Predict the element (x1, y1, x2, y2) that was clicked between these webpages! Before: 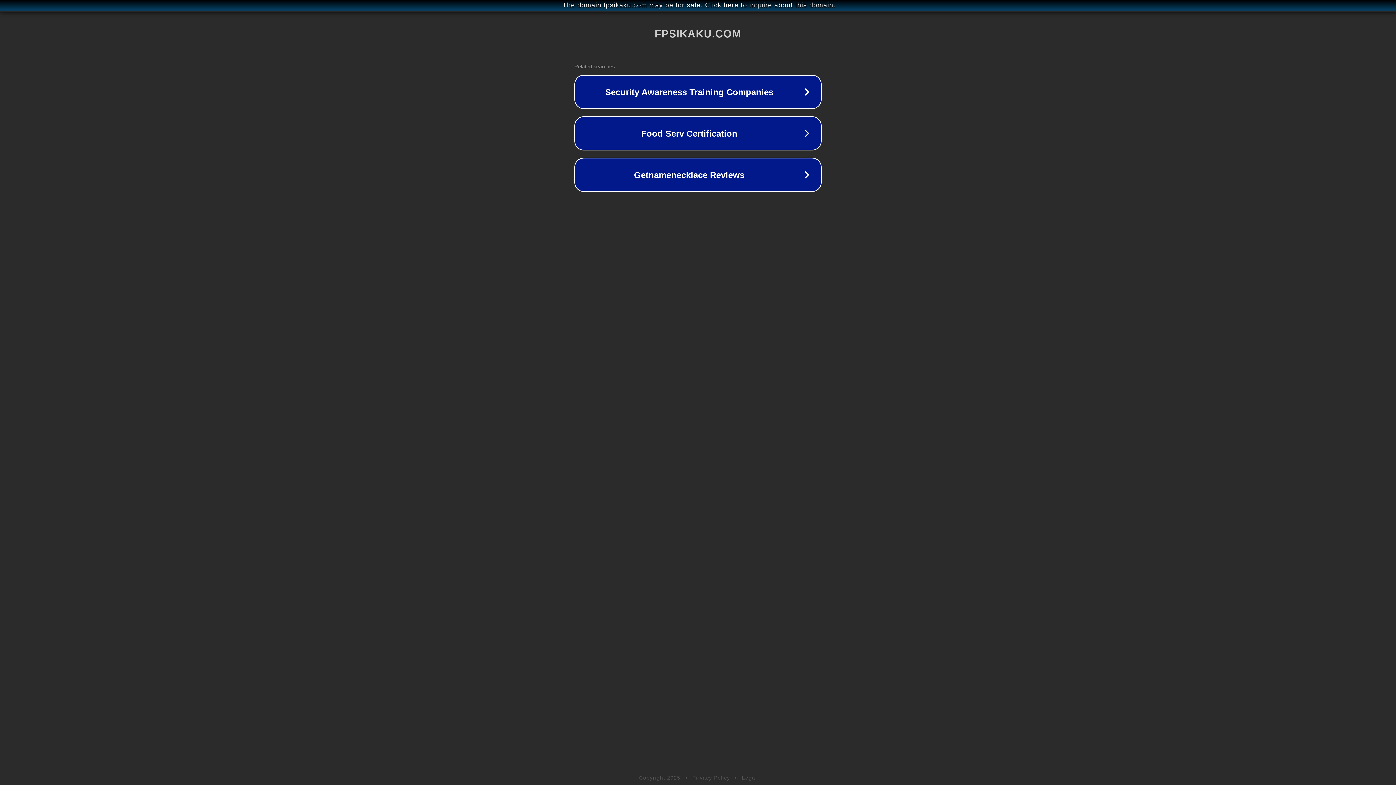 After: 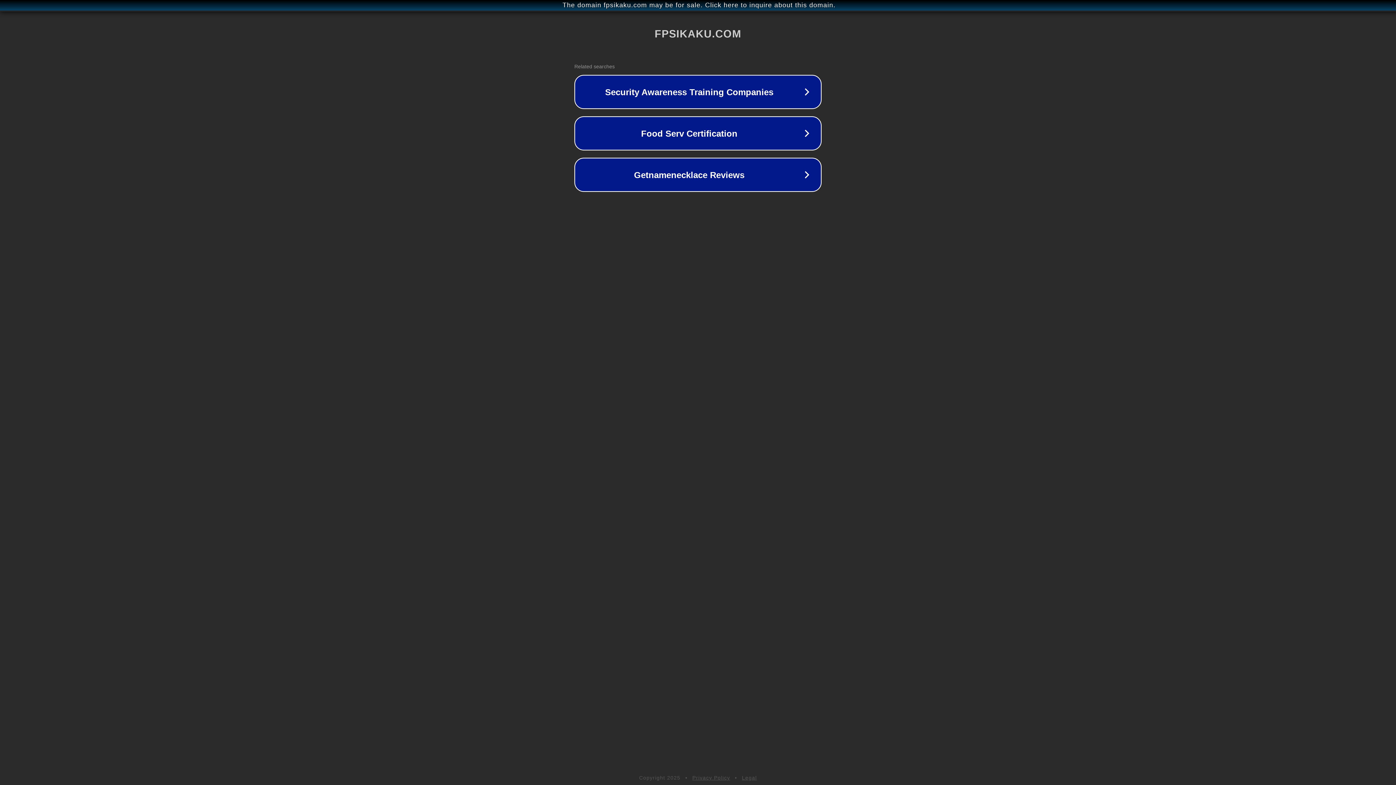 Action: label: Legal bbox: (742, 775, 757, 781)